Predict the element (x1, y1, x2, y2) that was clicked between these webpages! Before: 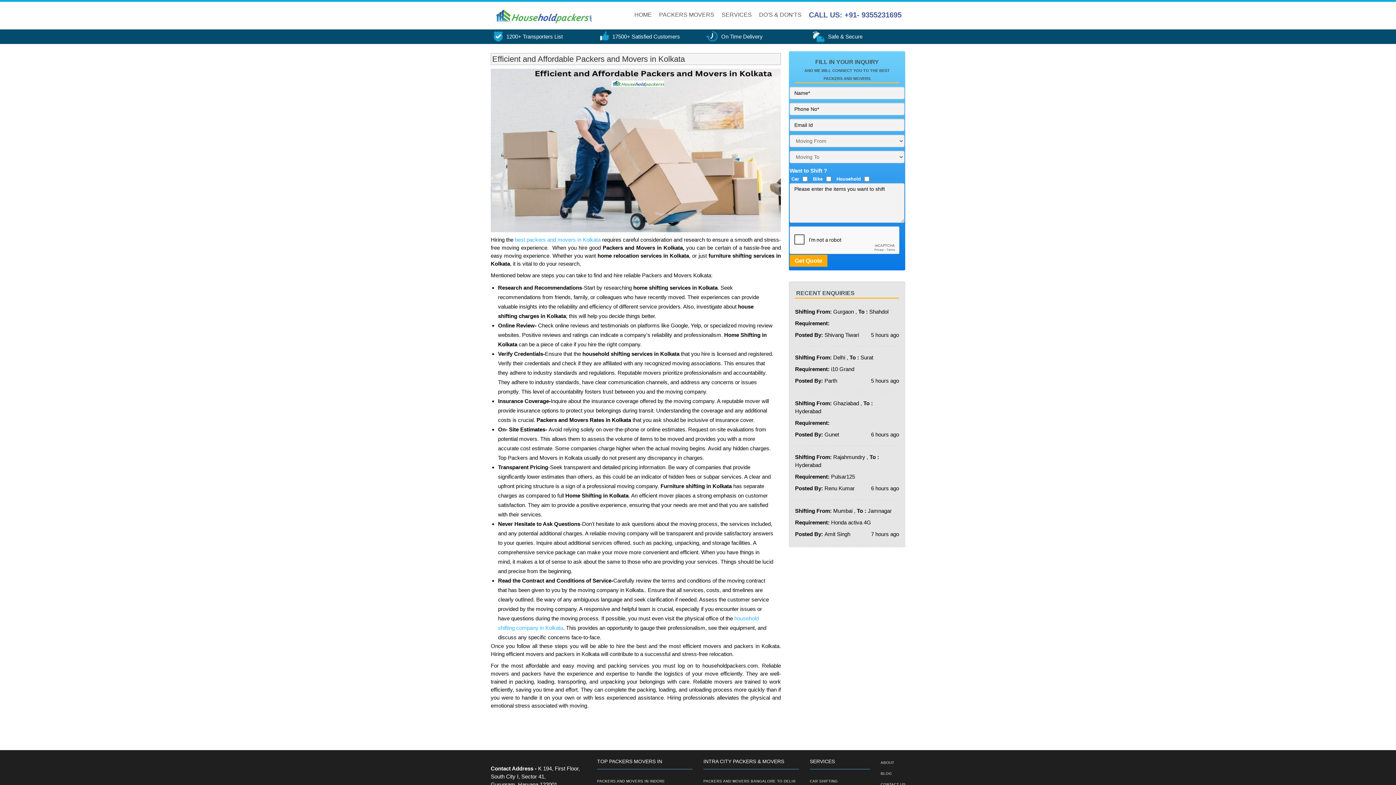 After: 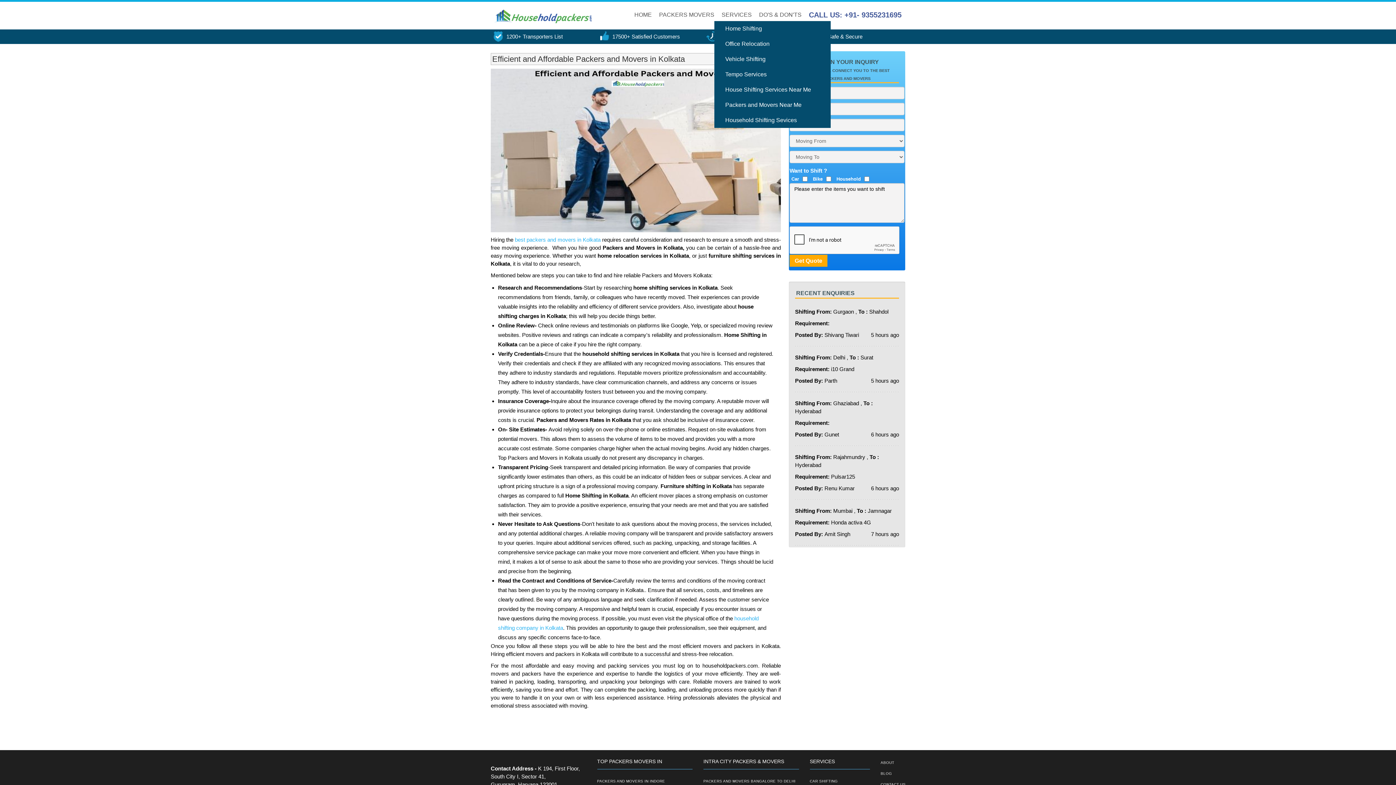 Action: bbox: (718, 4, 755, 25) label: SERVICES